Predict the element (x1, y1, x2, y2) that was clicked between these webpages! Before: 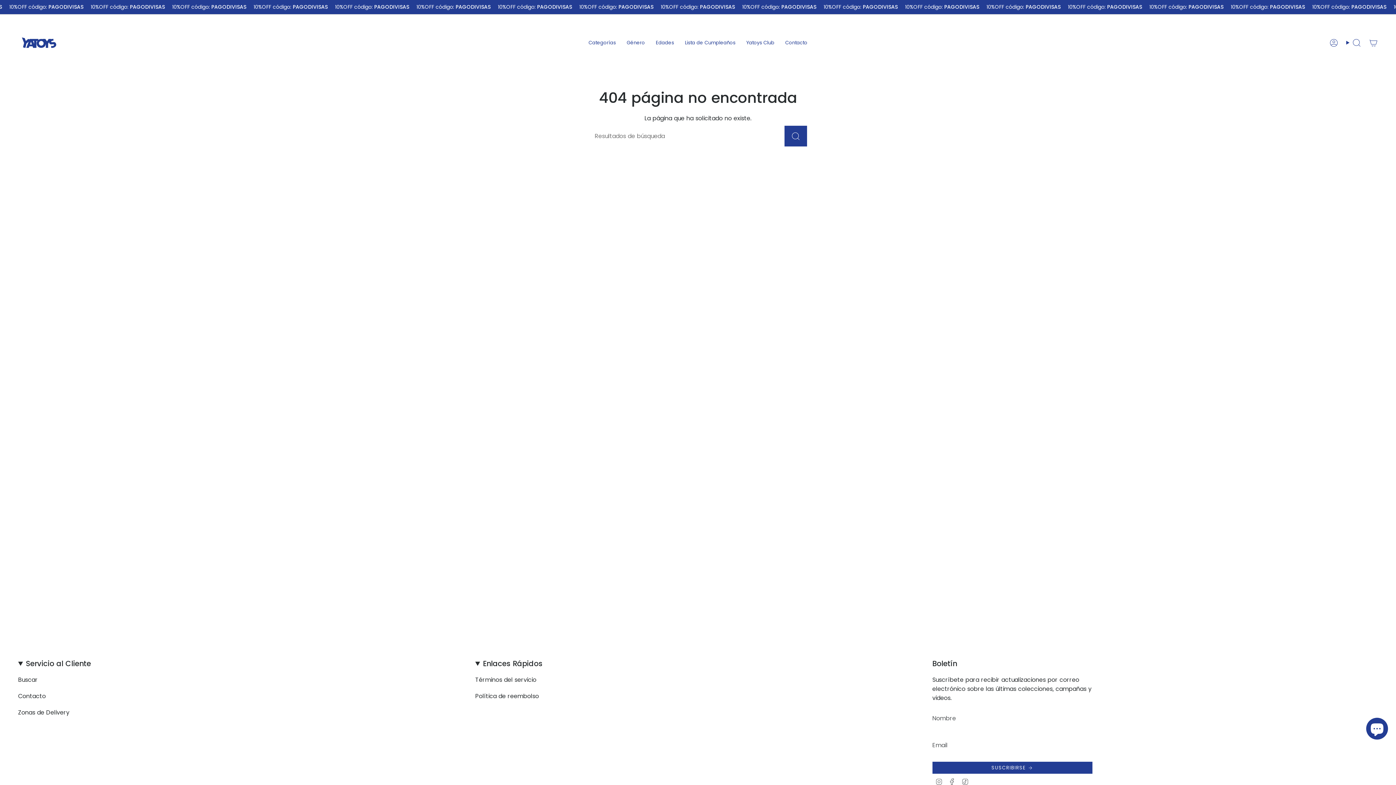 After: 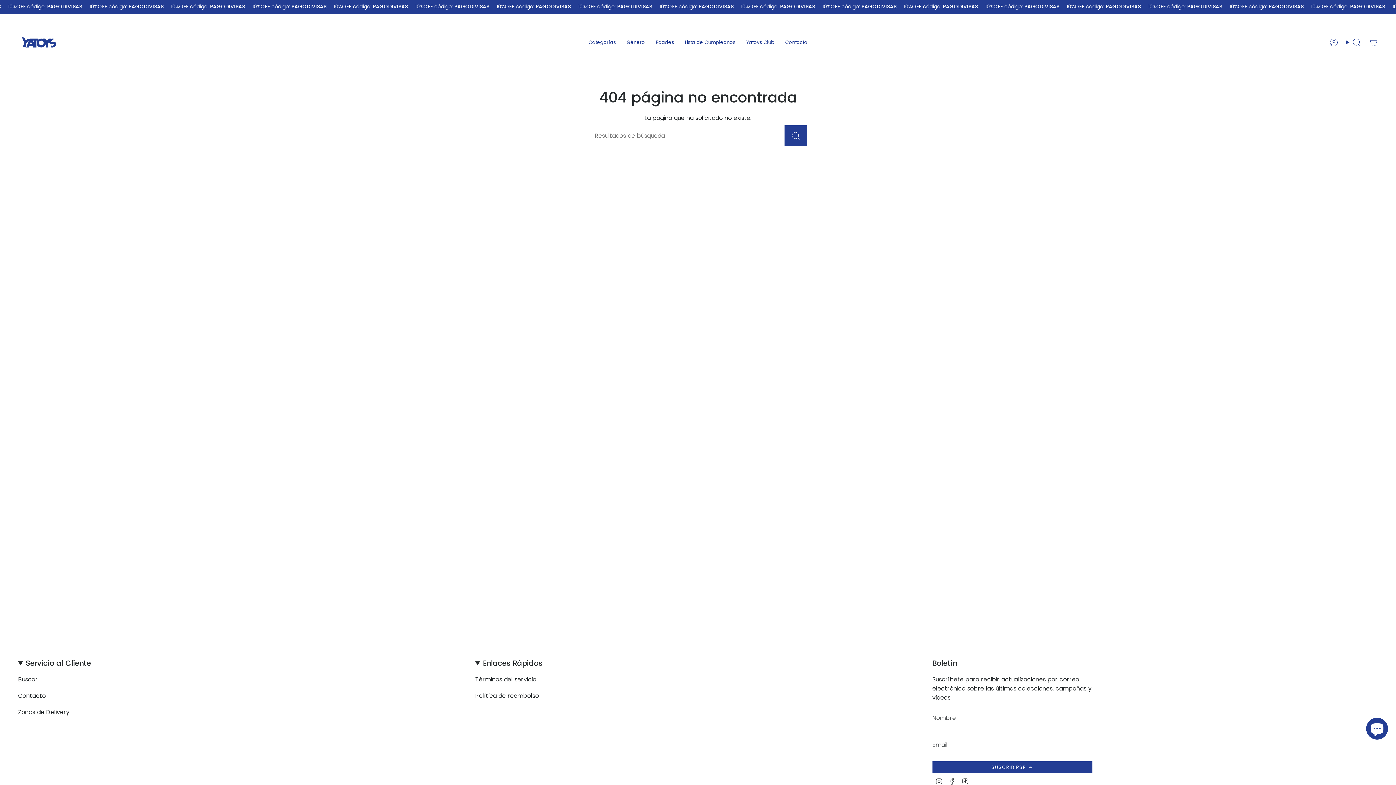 Action: bbox: (935, 777, 942, 785) label: Instagram